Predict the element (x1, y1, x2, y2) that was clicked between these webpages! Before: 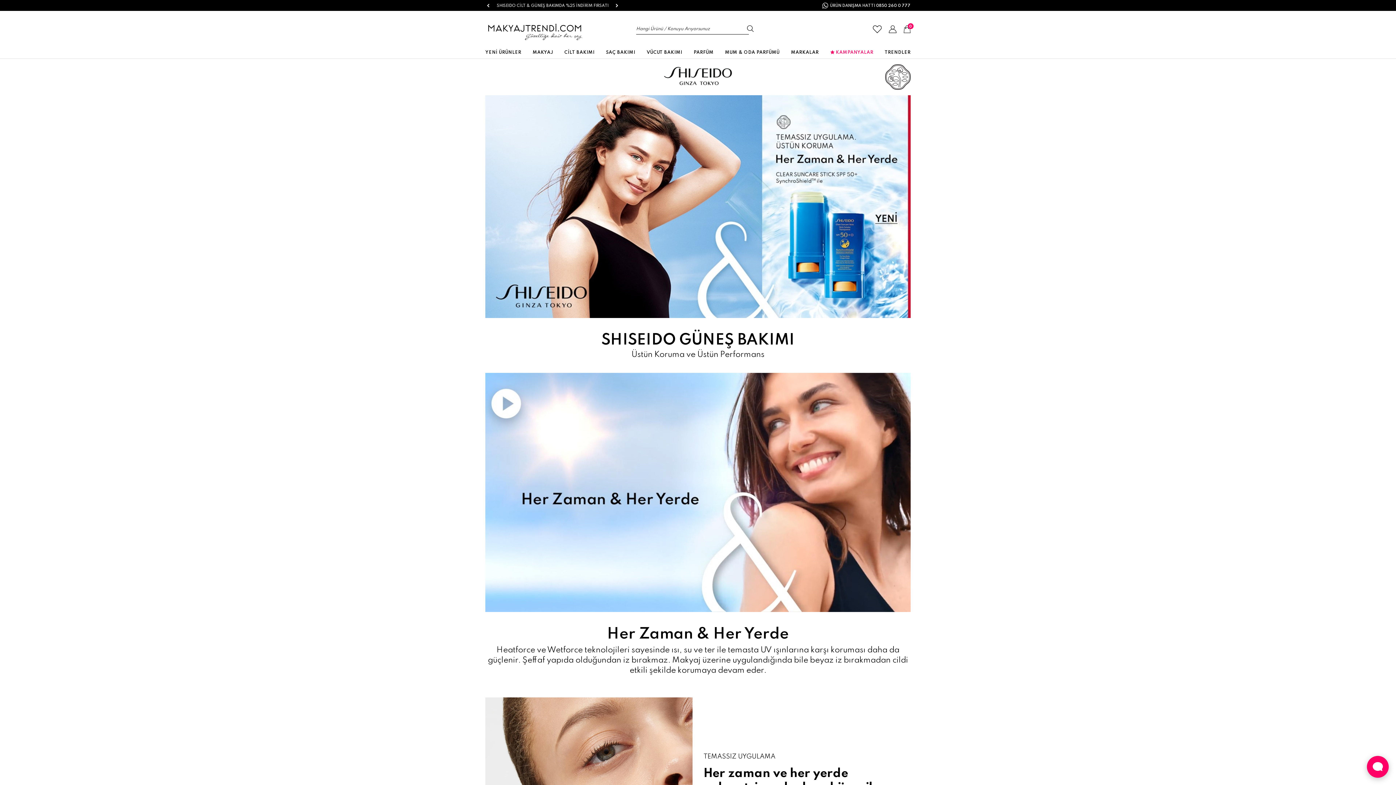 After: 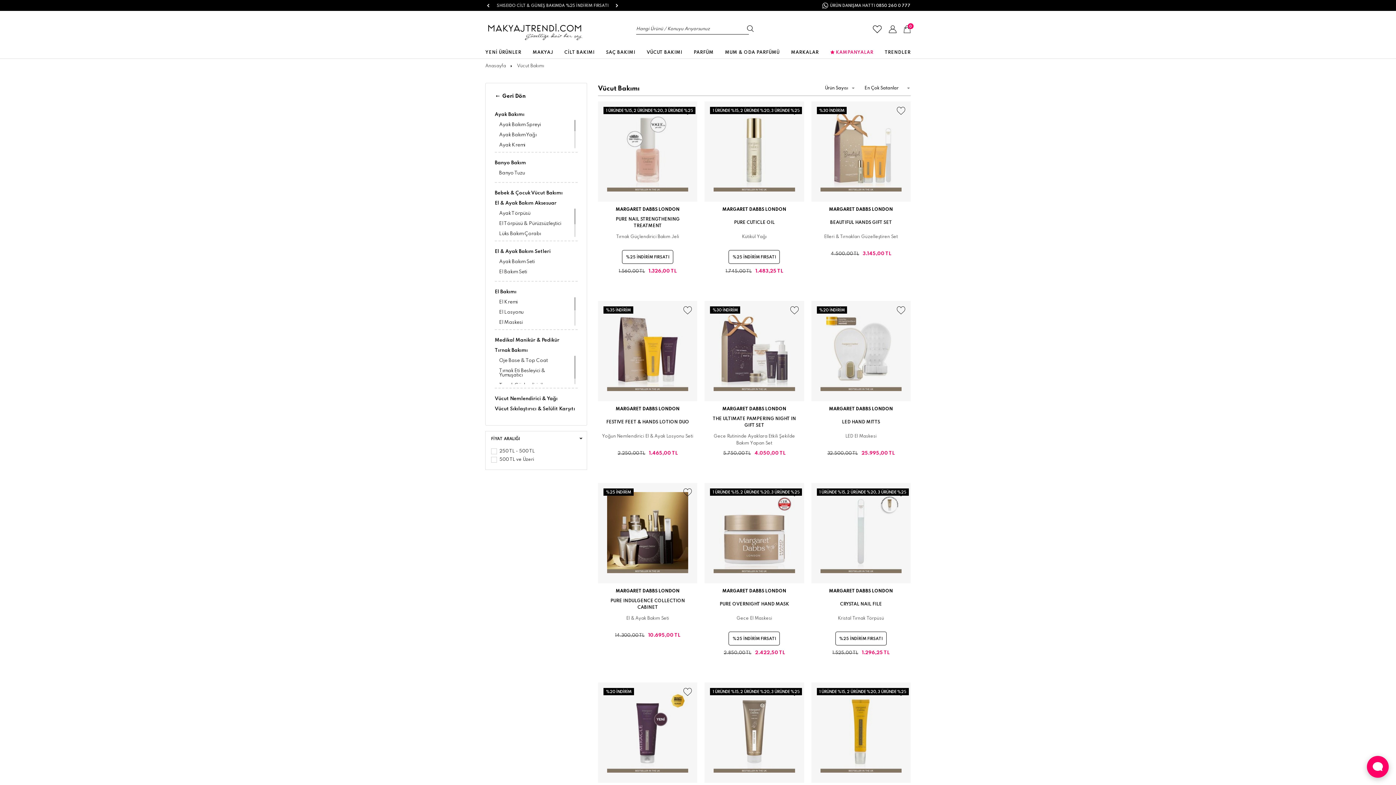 Action: bbox: (646, 50, 682, 54) label: VÜCUT BAKIMI